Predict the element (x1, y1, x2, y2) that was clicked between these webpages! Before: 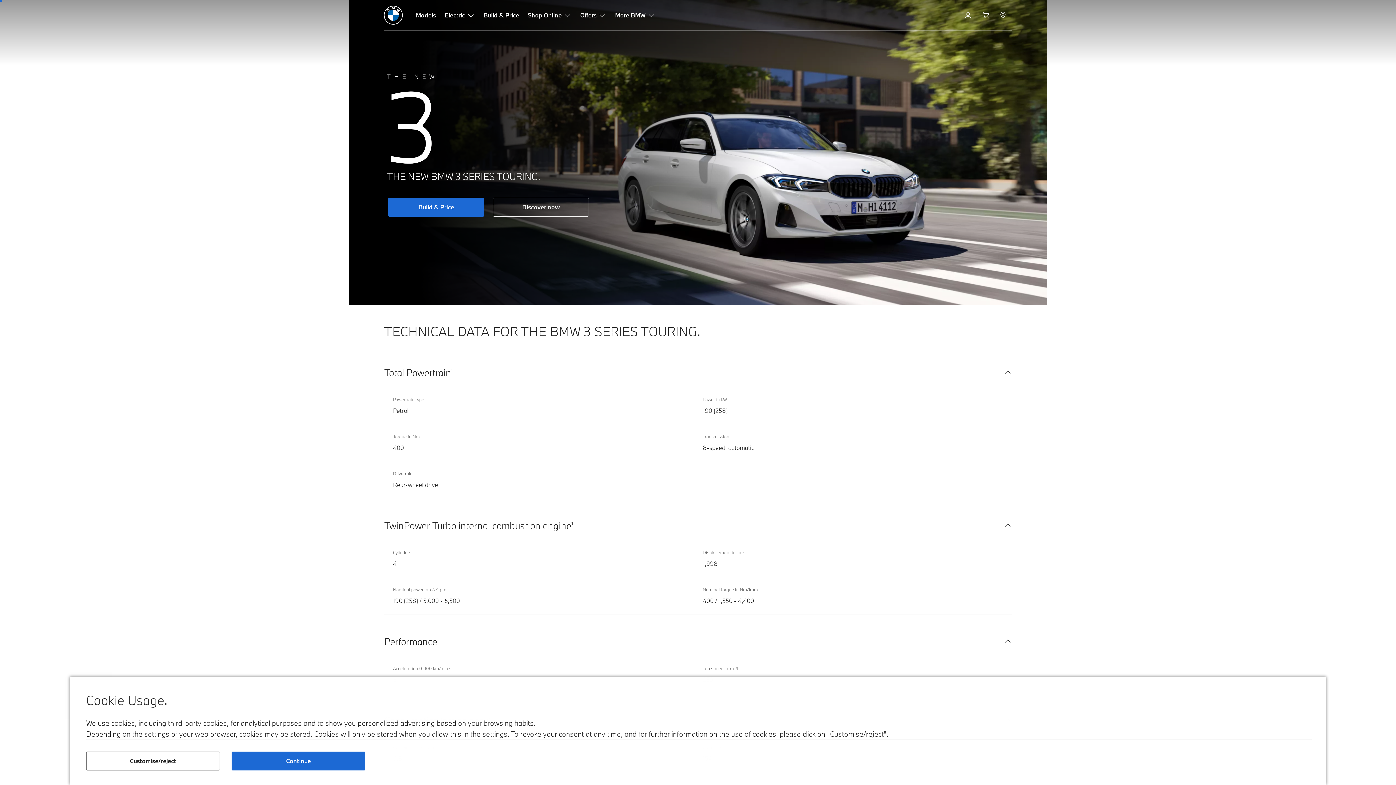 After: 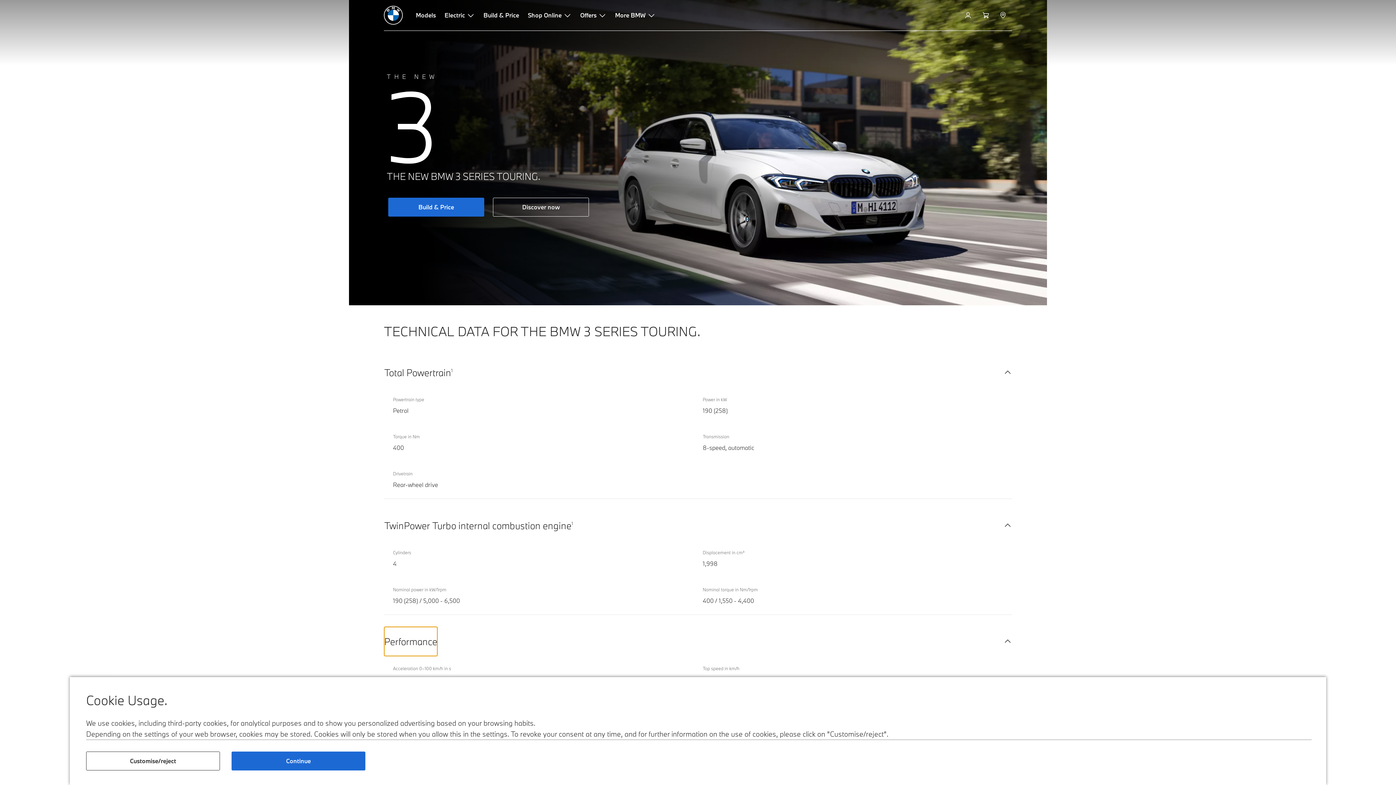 Action: bbox: (384, 627, 437, 656) label: Performance